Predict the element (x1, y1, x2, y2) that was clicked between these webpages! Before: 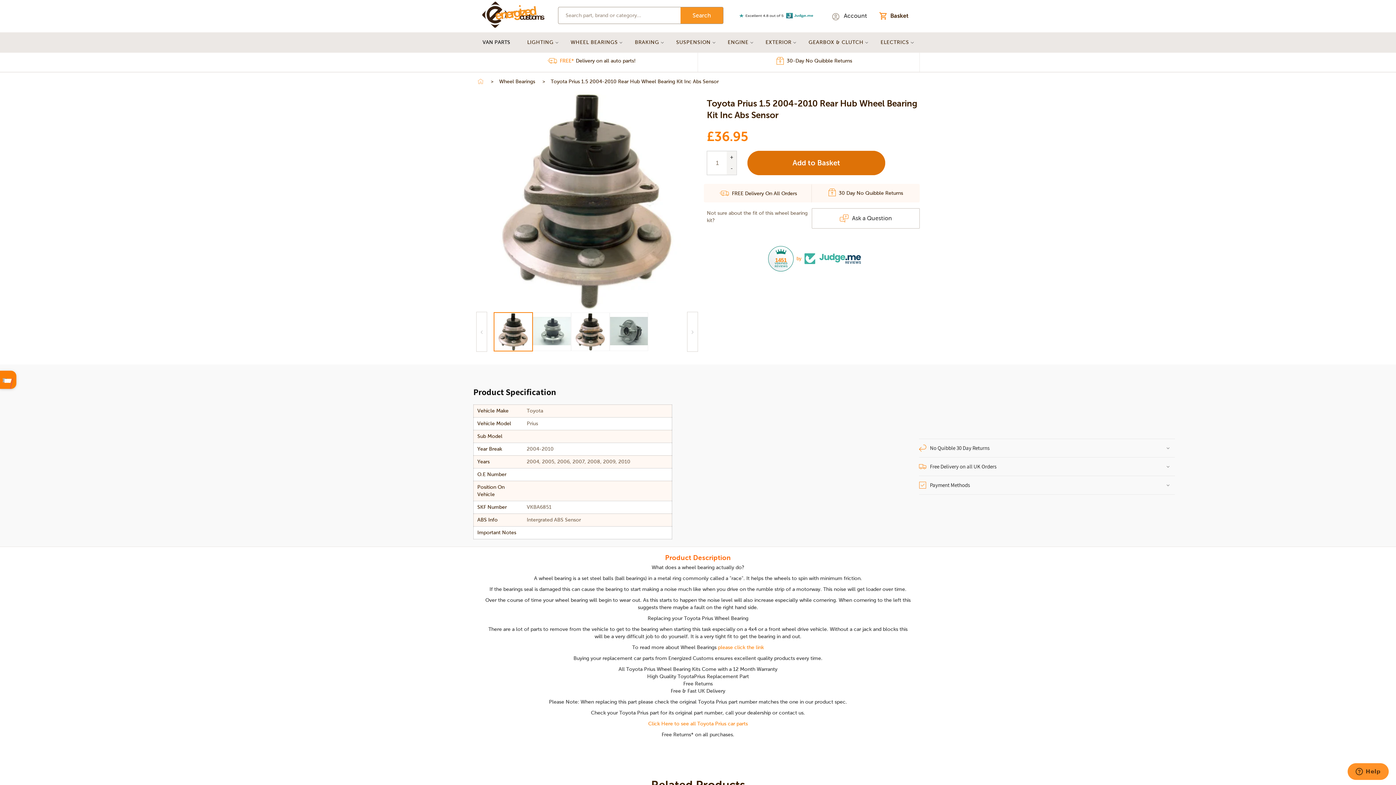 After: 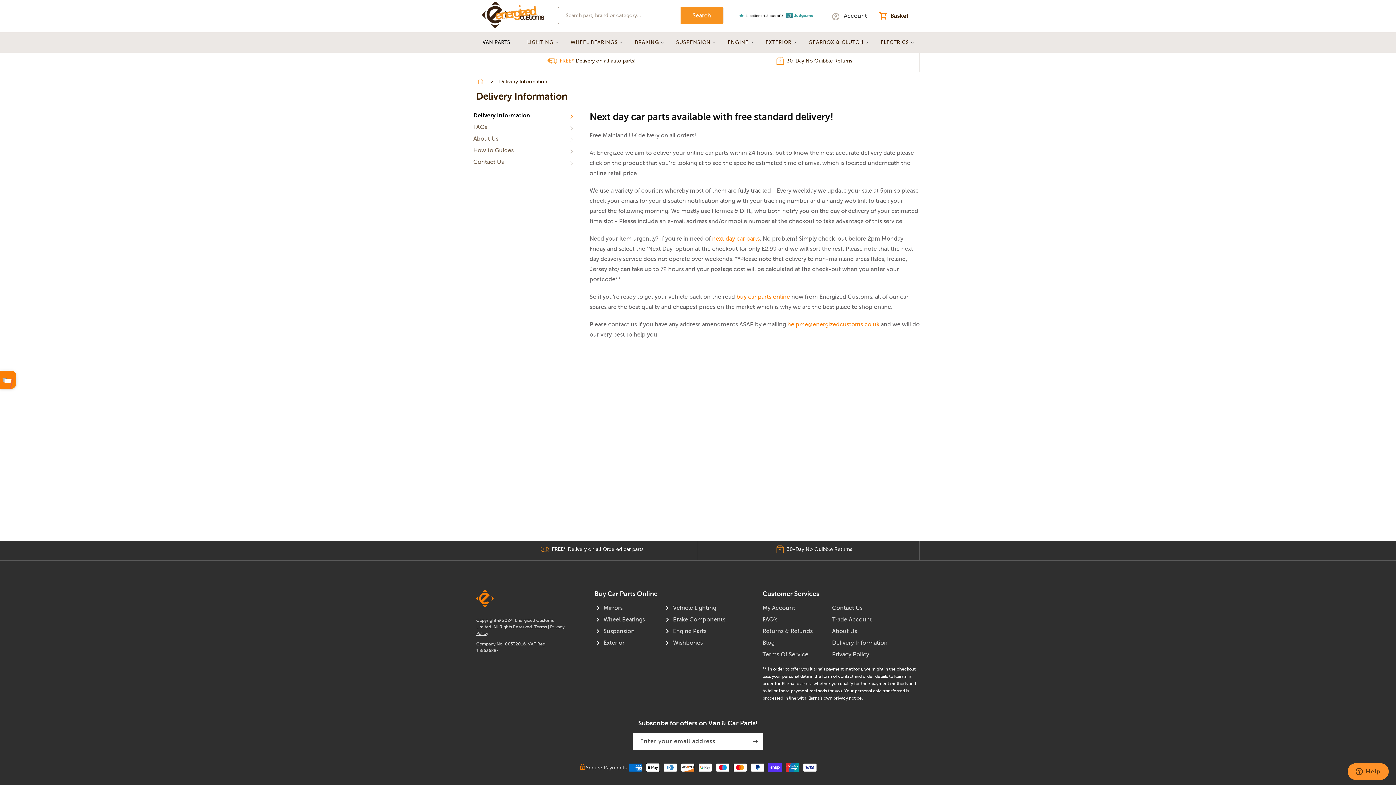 Action: label: FREE*
Delivery on all auto parts! bbox: (481, 52, 697, 68)